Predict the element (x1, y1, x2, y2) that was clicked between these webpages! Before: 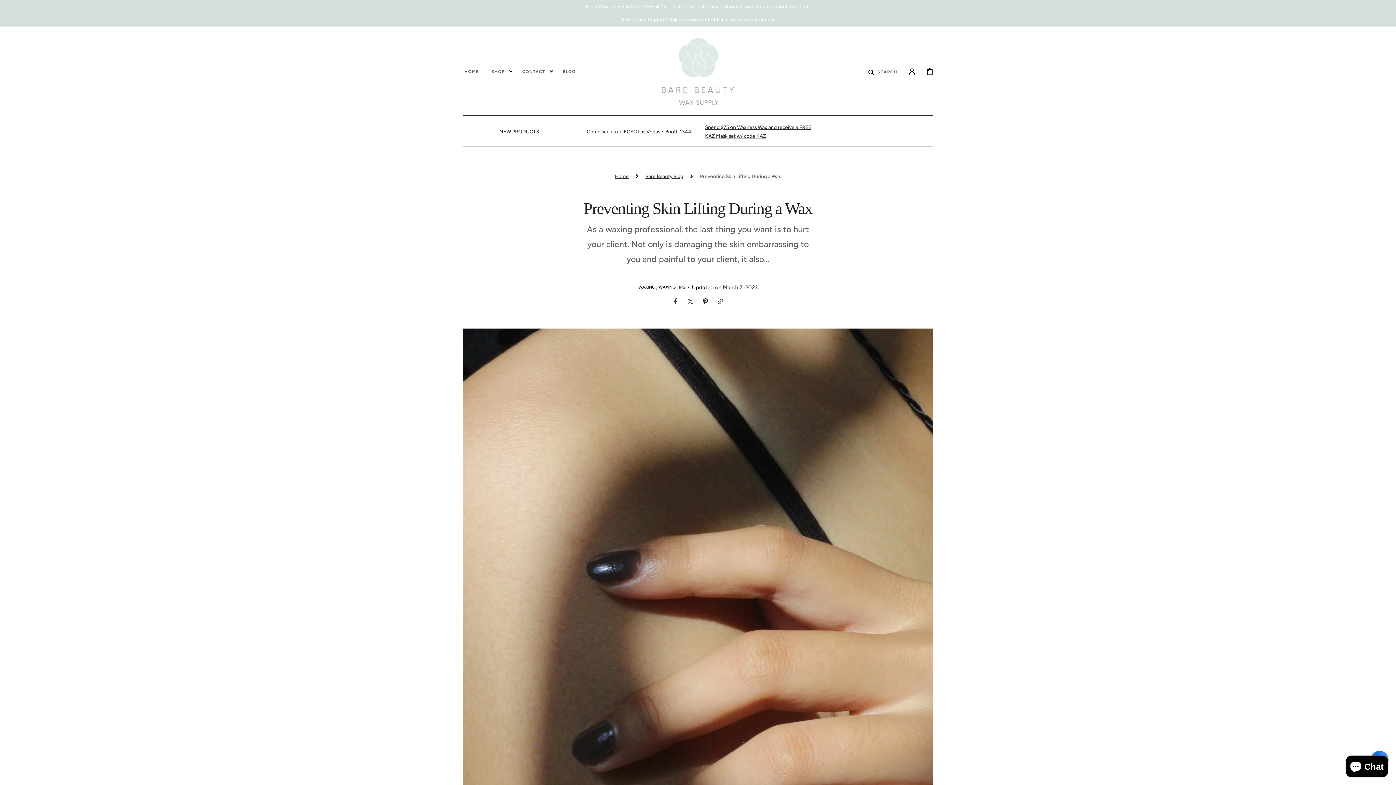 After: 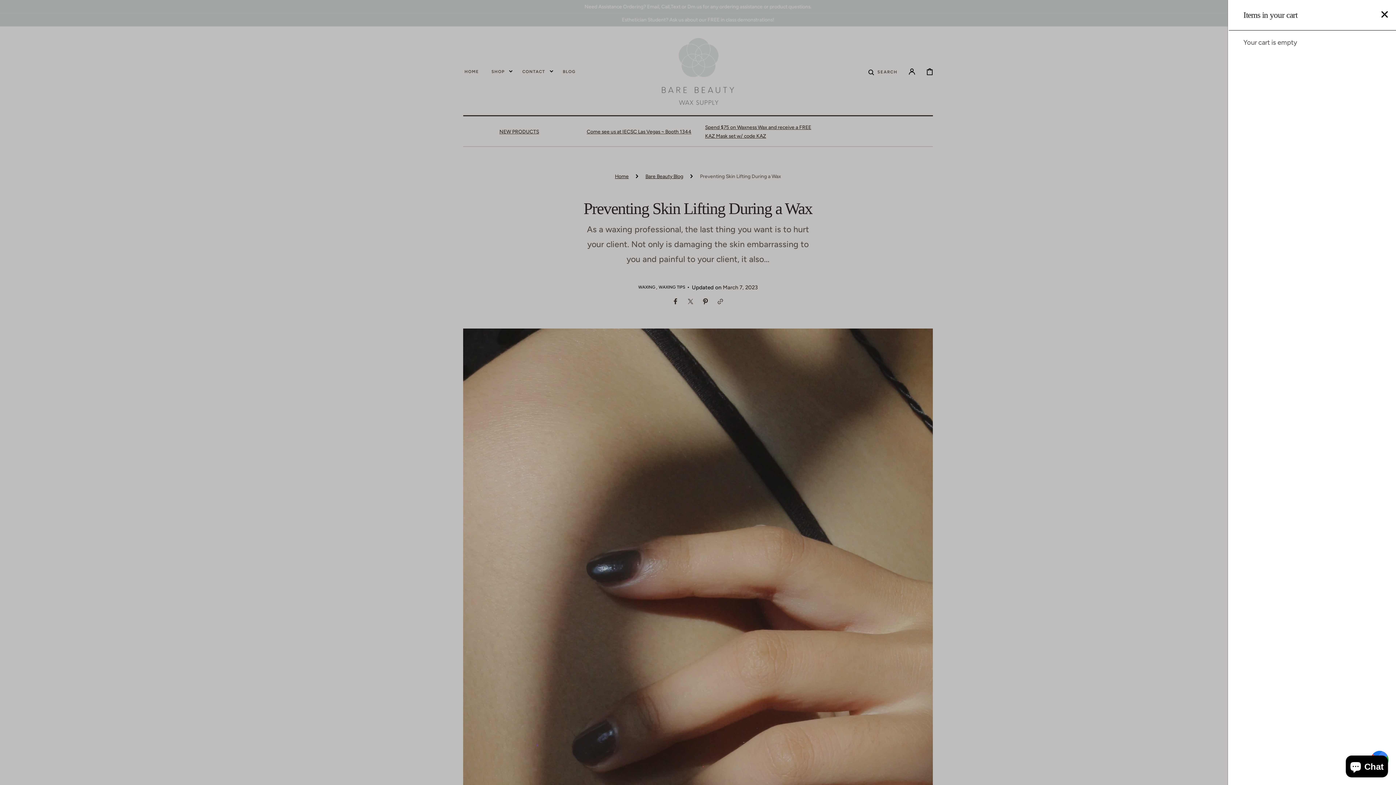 Action: label: CART bbox: (920, 62, 939, 80)